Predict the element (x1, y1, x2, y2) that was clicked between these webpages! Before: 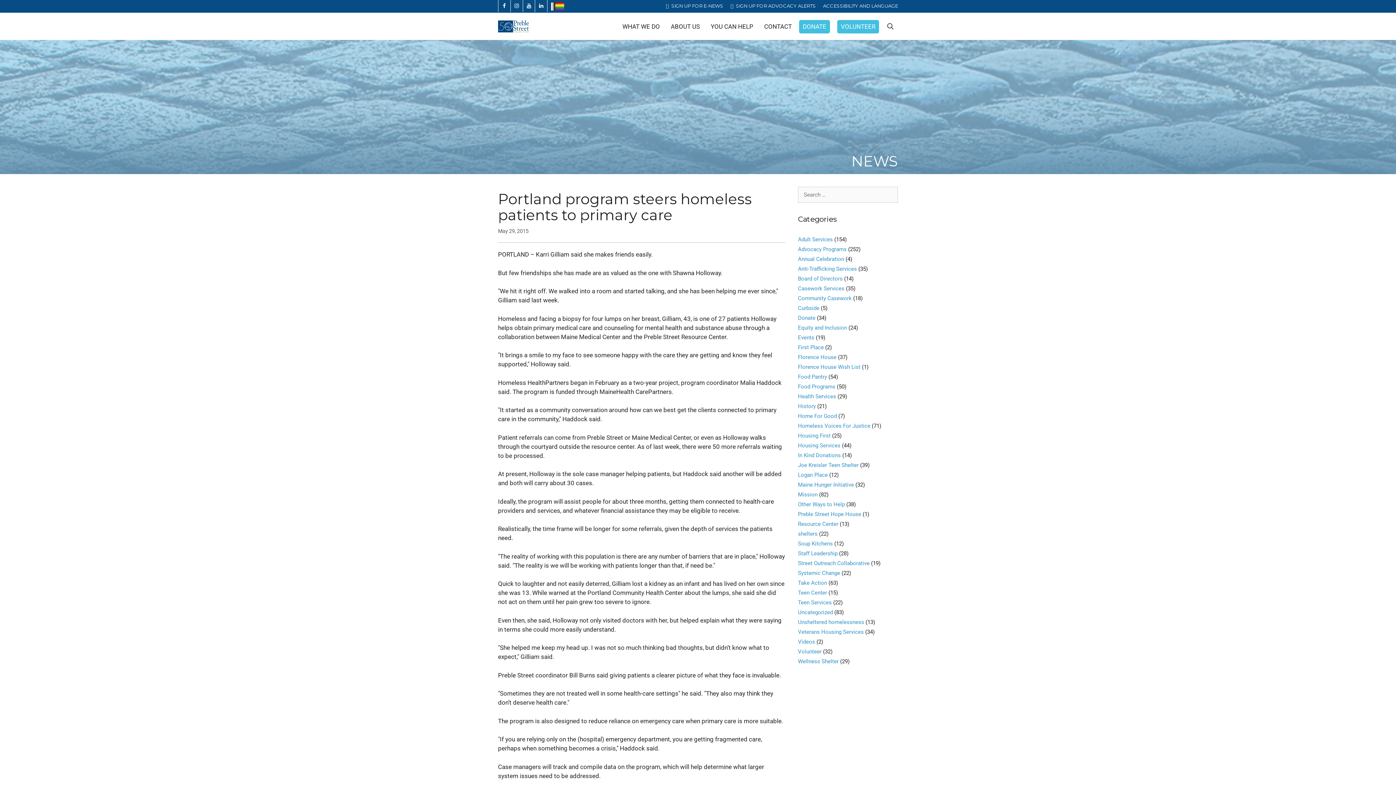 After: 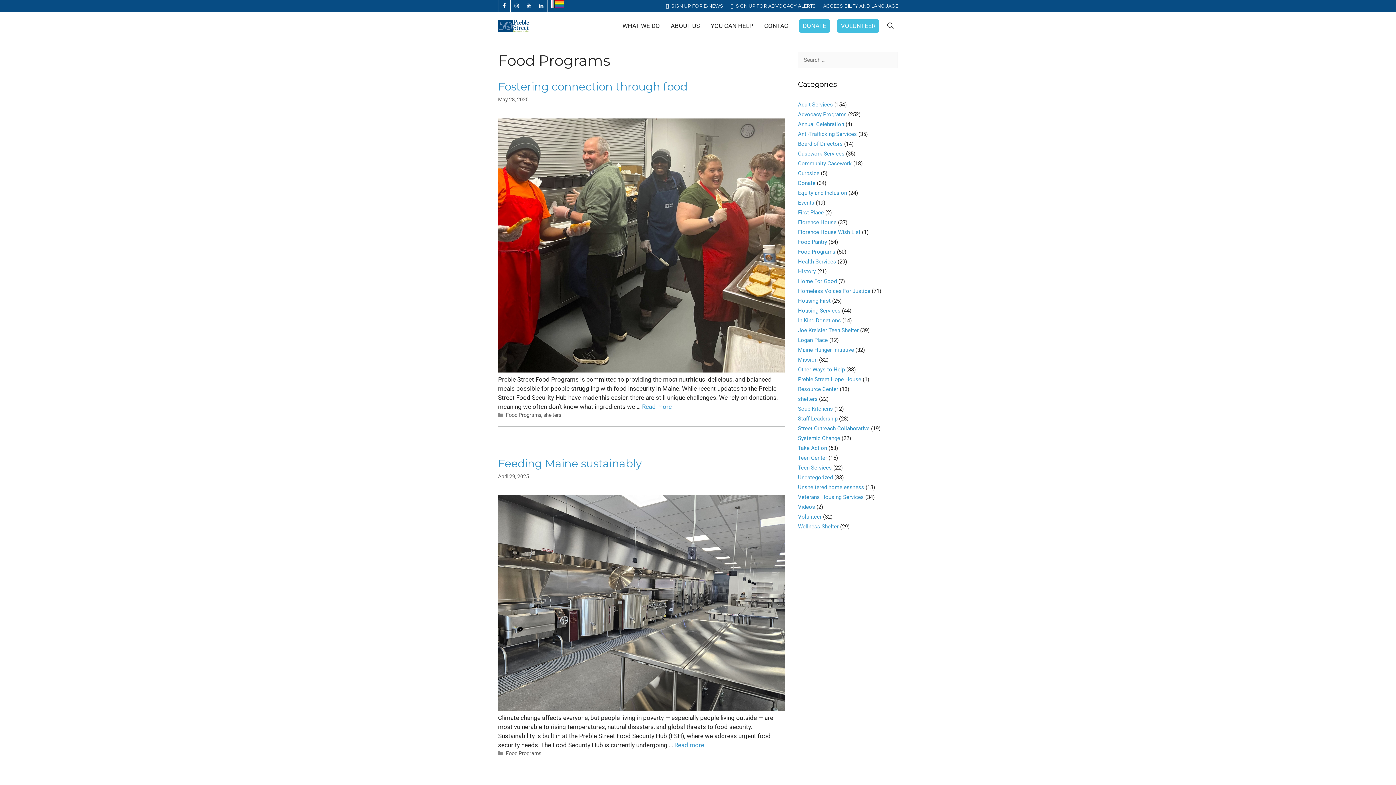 Action: label: Food Programs bbox: (798, 383, 835, 390)